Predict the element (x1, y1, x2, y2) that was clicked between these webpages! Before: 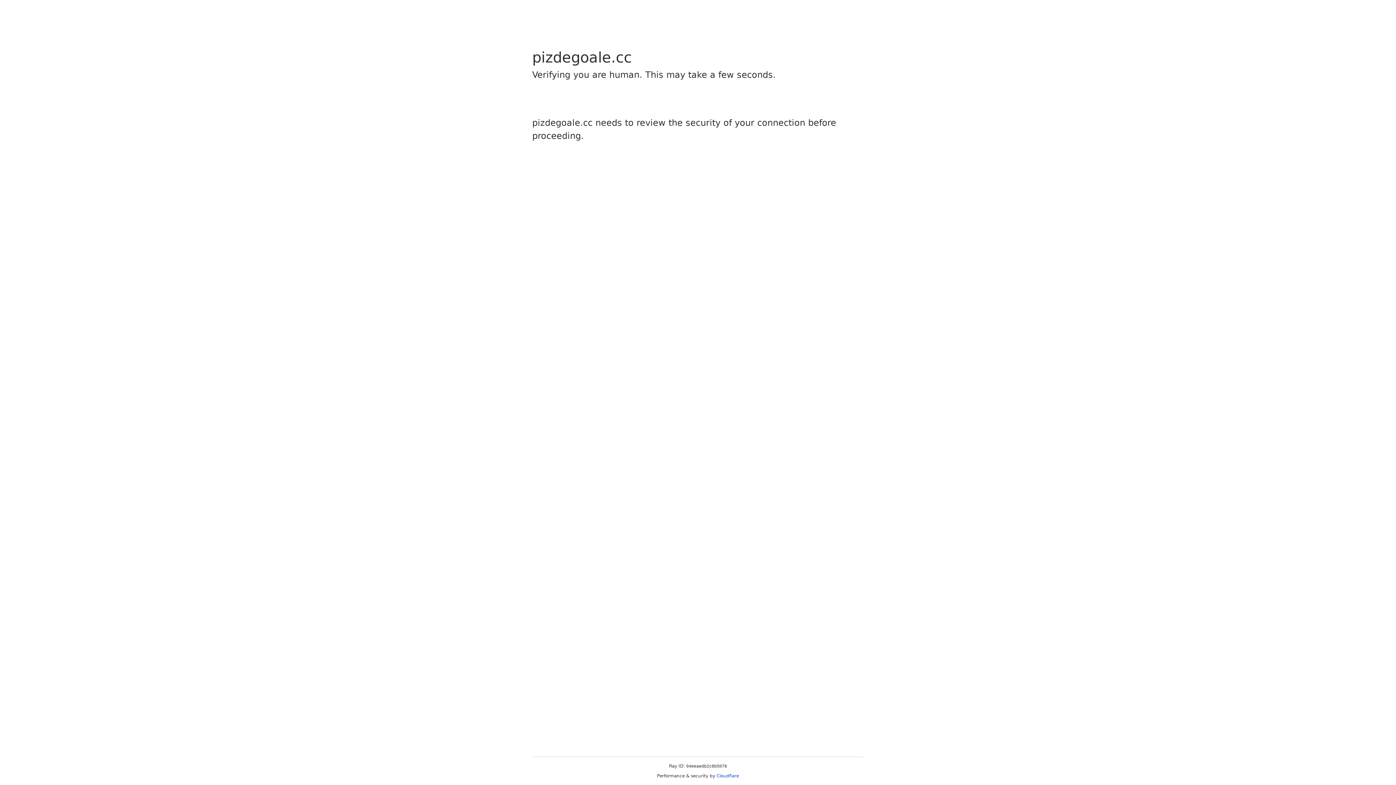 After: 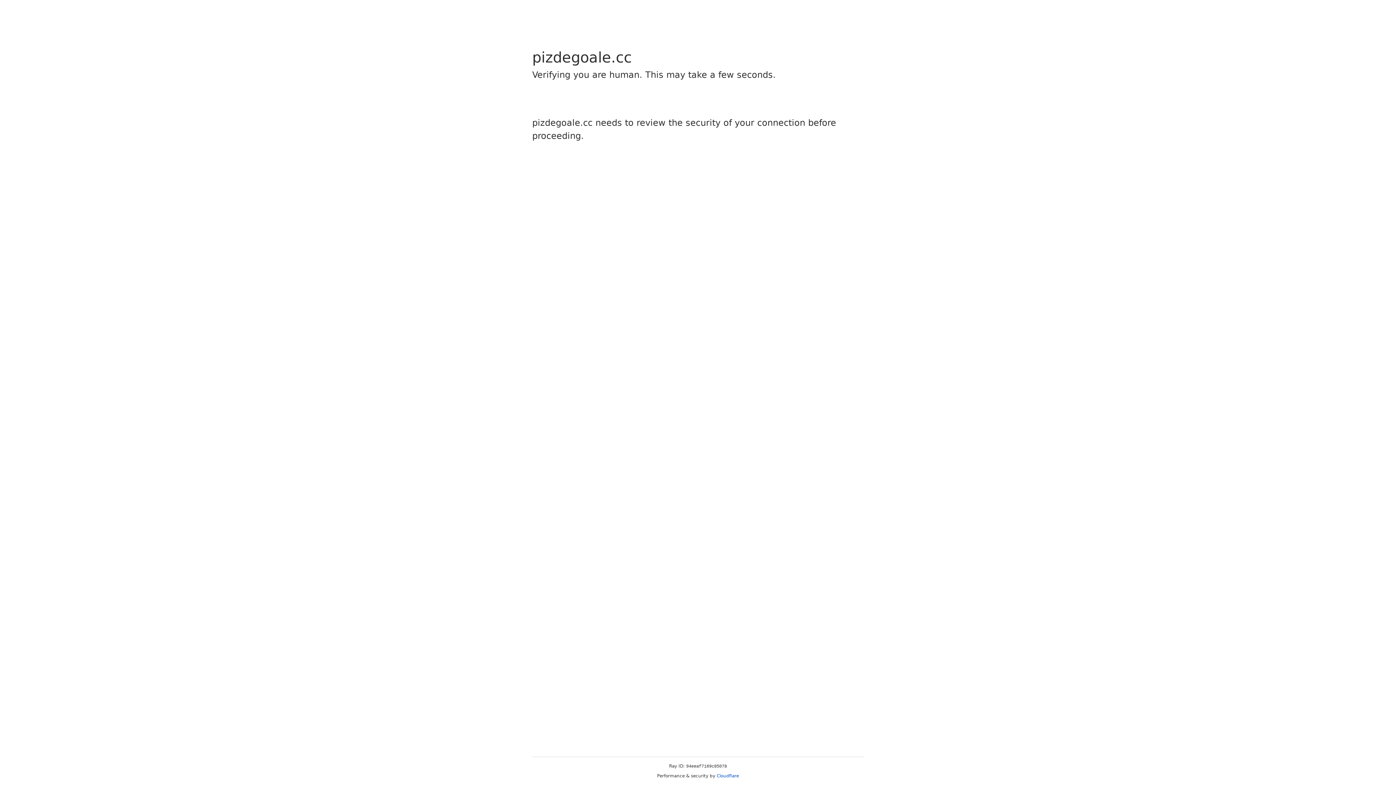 Action: bbox: (716, 773, 739, 778) label: Cloudflare